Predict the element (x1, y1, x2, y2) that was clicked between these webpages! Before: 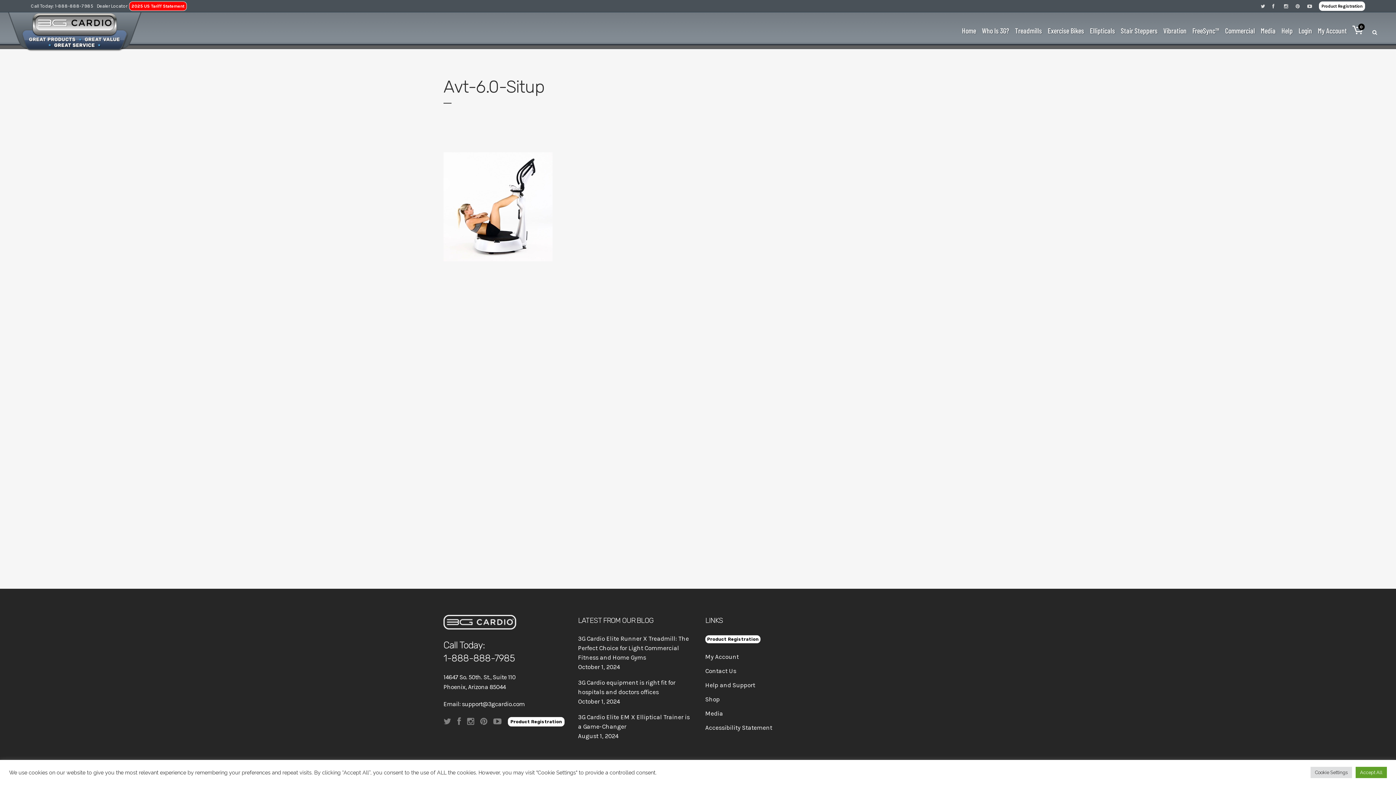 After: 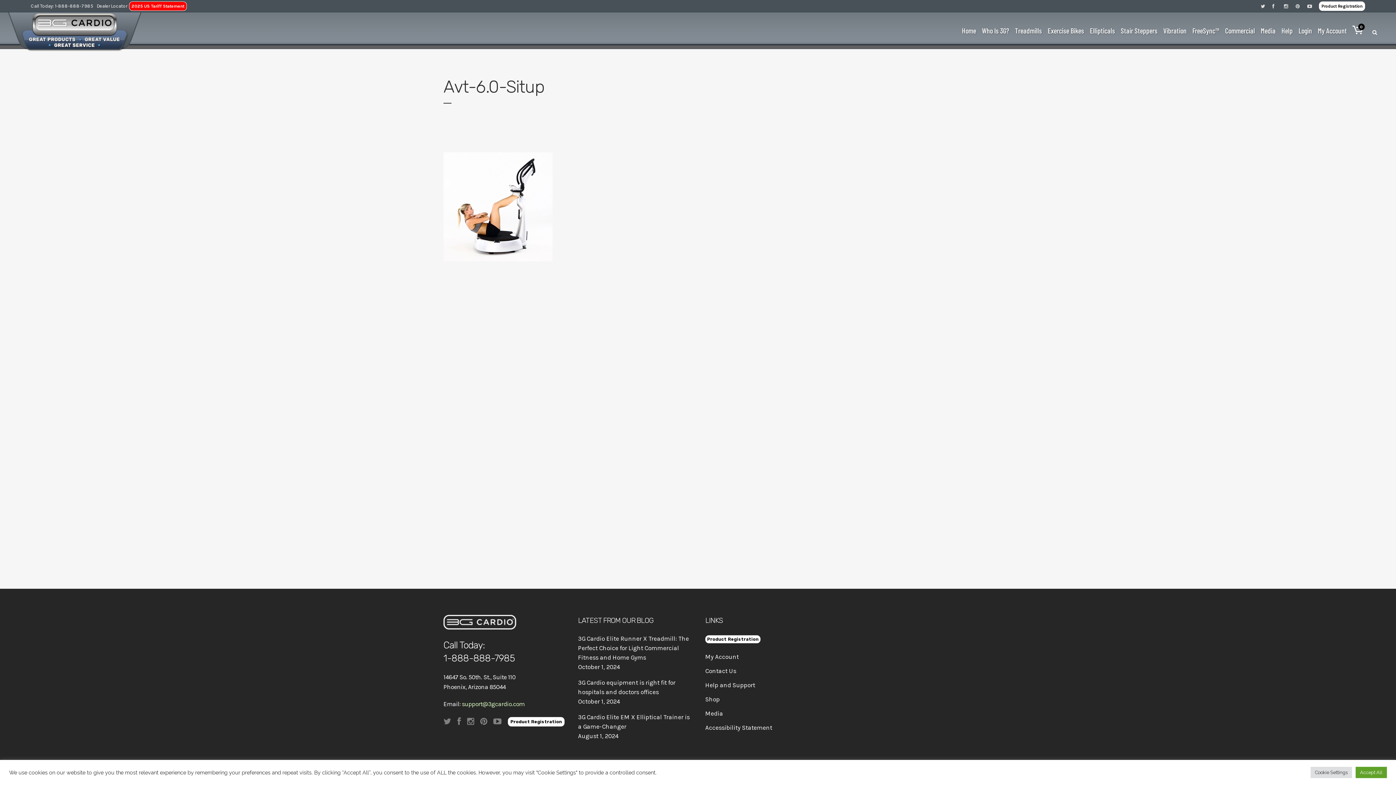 Action: label: support@3gcardio.com bbox: (462, 700, 524, 708)